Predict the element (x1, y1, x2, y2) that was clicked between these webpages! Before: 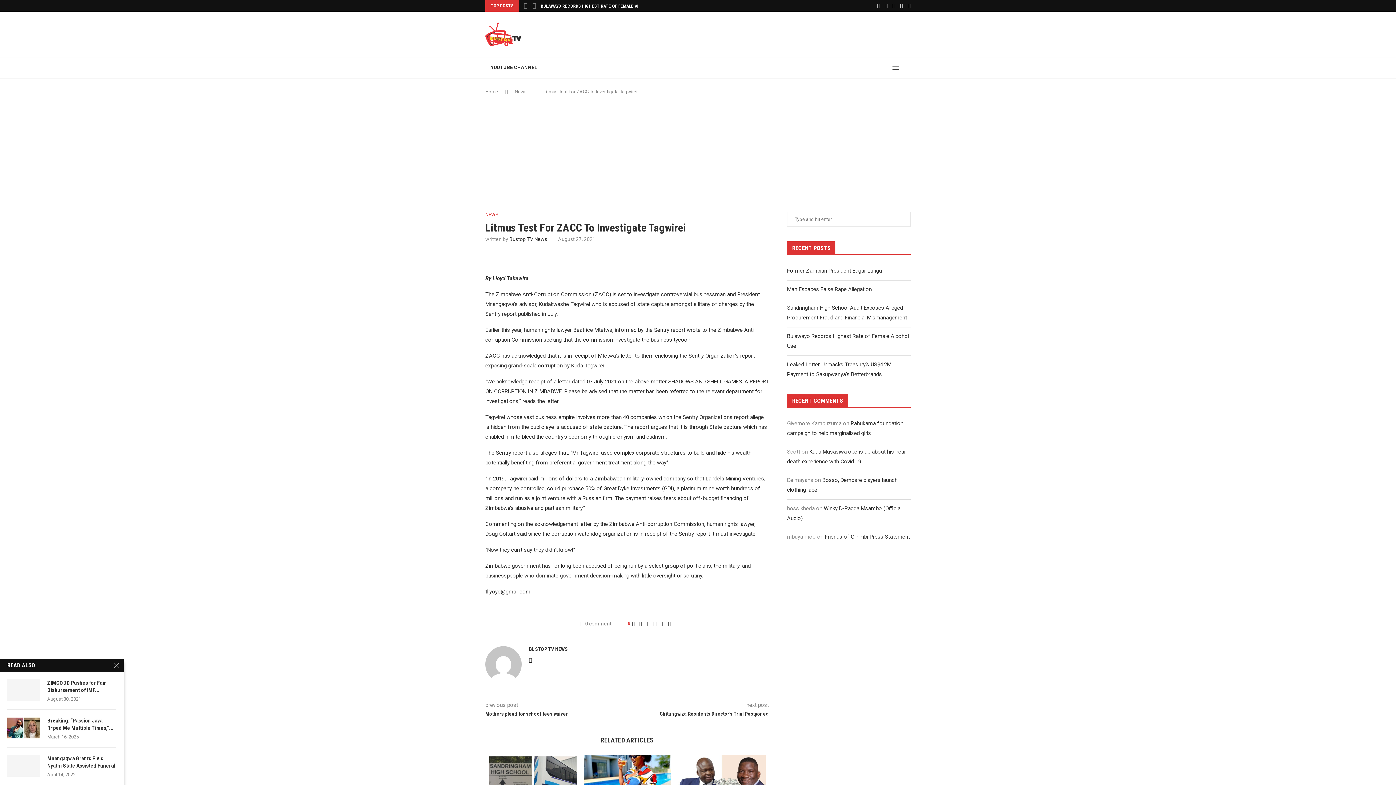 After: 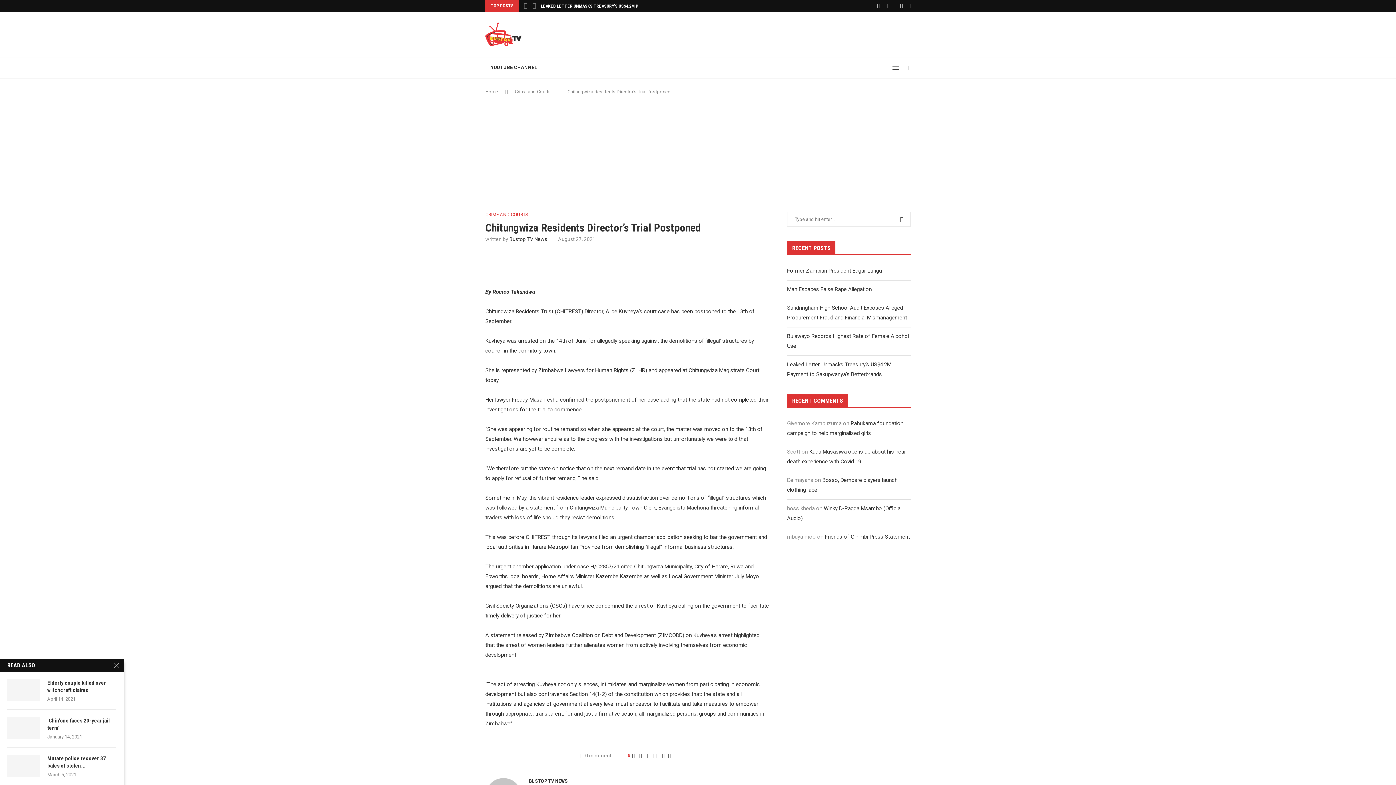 Action: label: Chitungwiza Residents Director’s Trial Postponed bbox: (627, 710, 769, 717)